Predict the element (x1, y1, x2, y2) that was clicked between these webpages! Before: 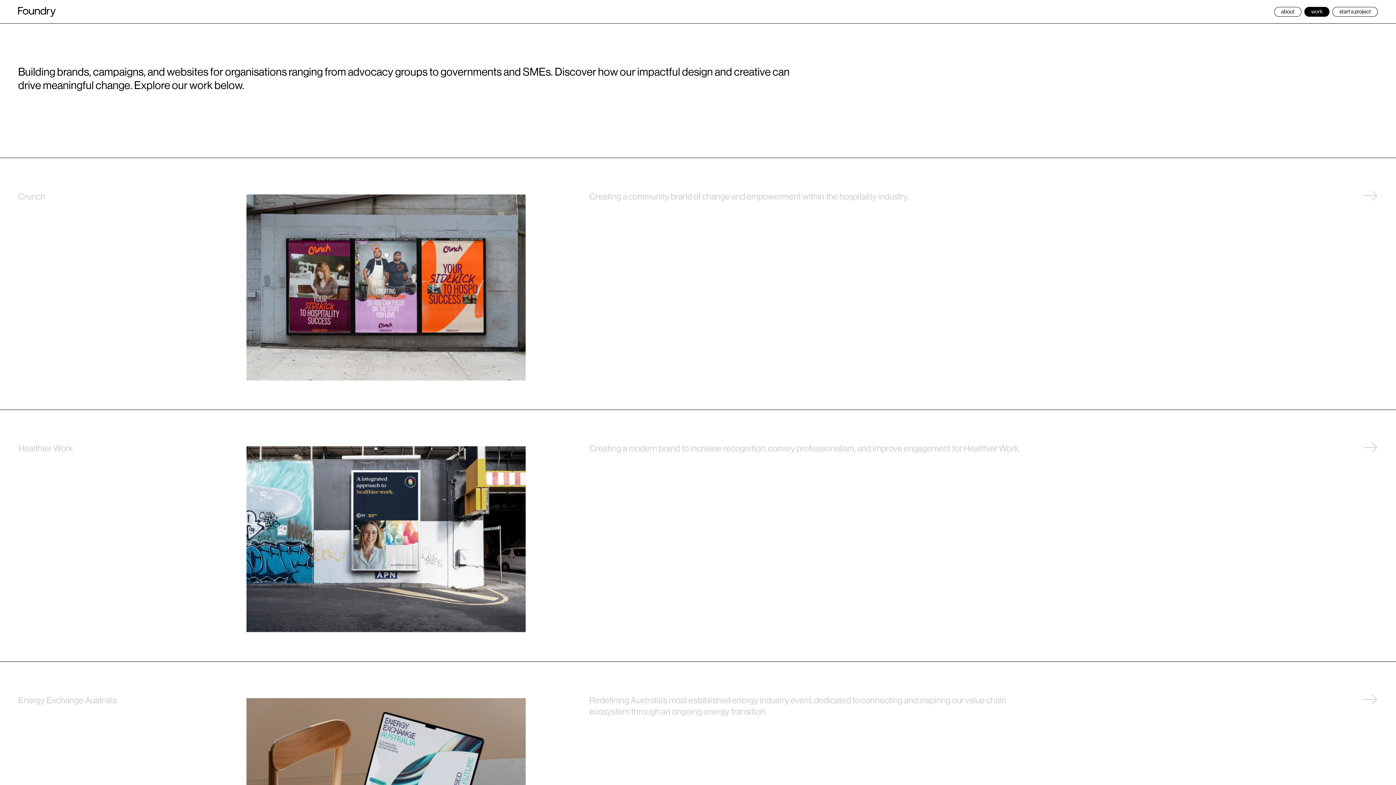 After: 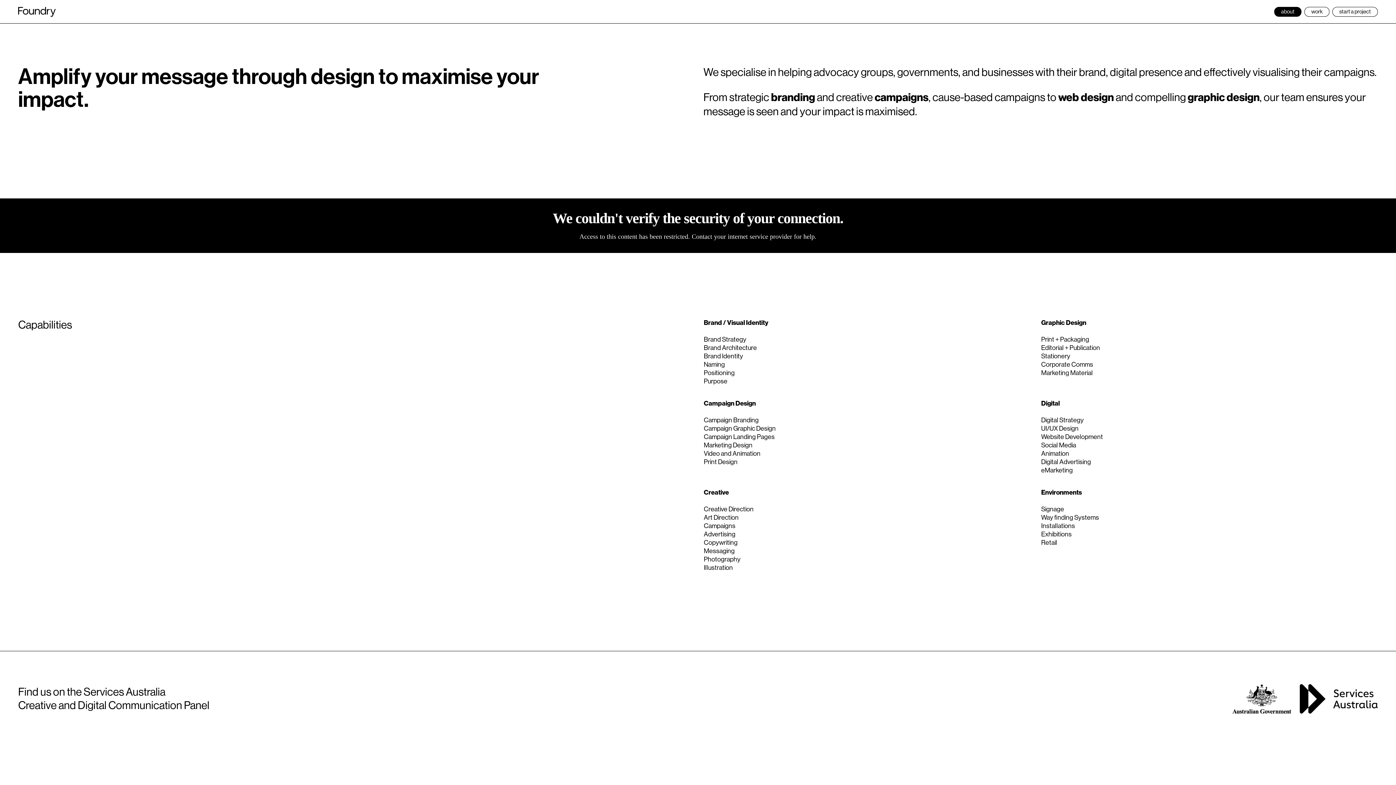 Action: label: about bbox: (1274, 6, 1301, 16)